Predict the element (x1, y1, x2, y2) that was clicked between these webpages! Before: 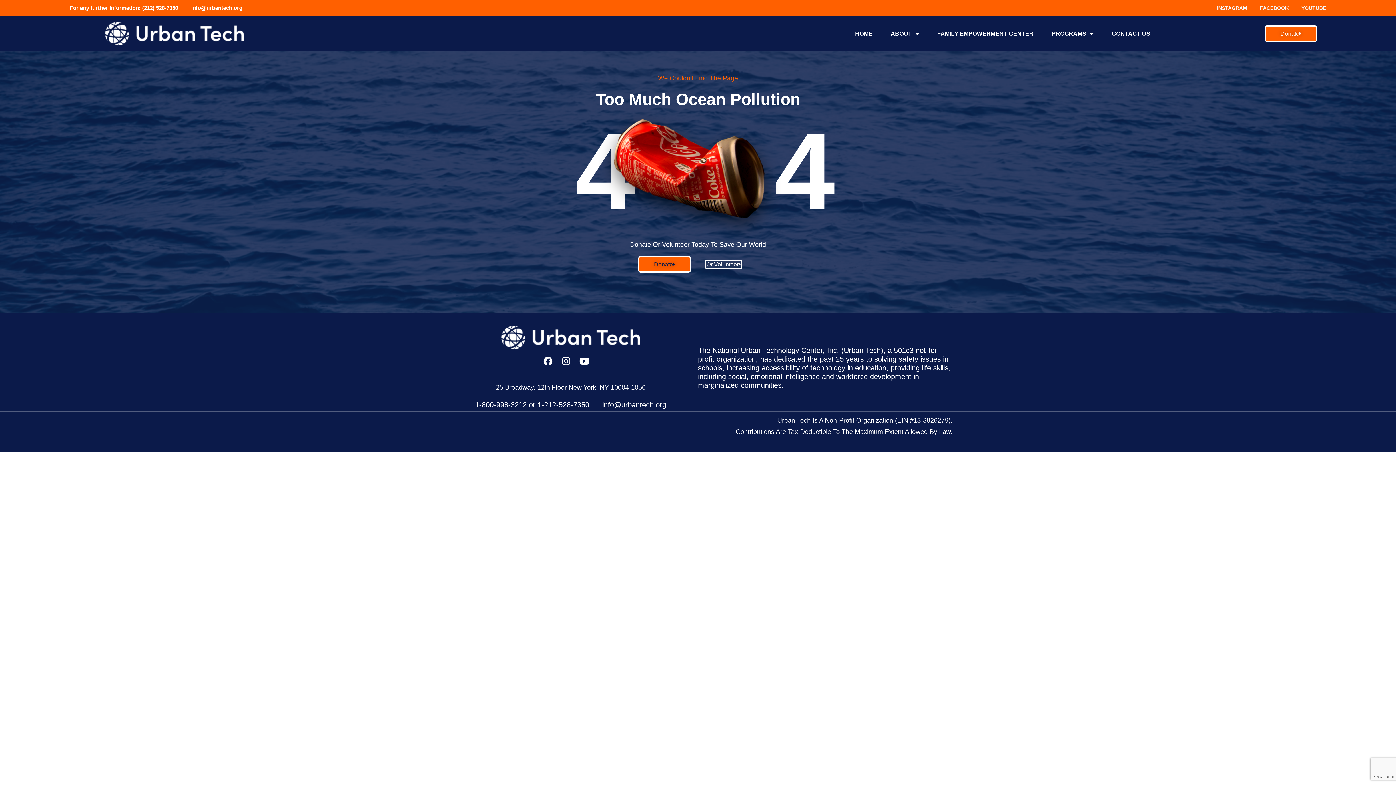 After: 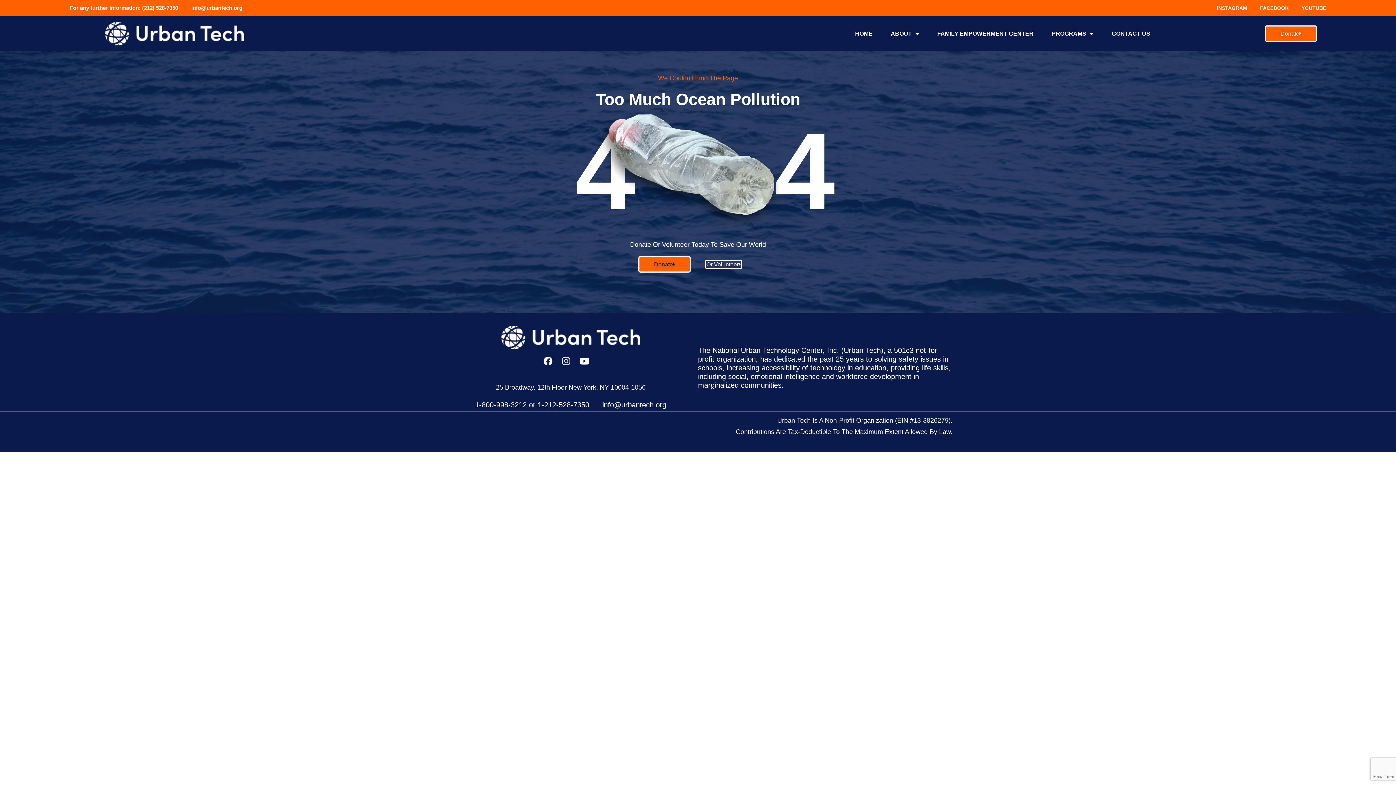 Action: bbox: (561, 356, 580, 374) label: Instagram